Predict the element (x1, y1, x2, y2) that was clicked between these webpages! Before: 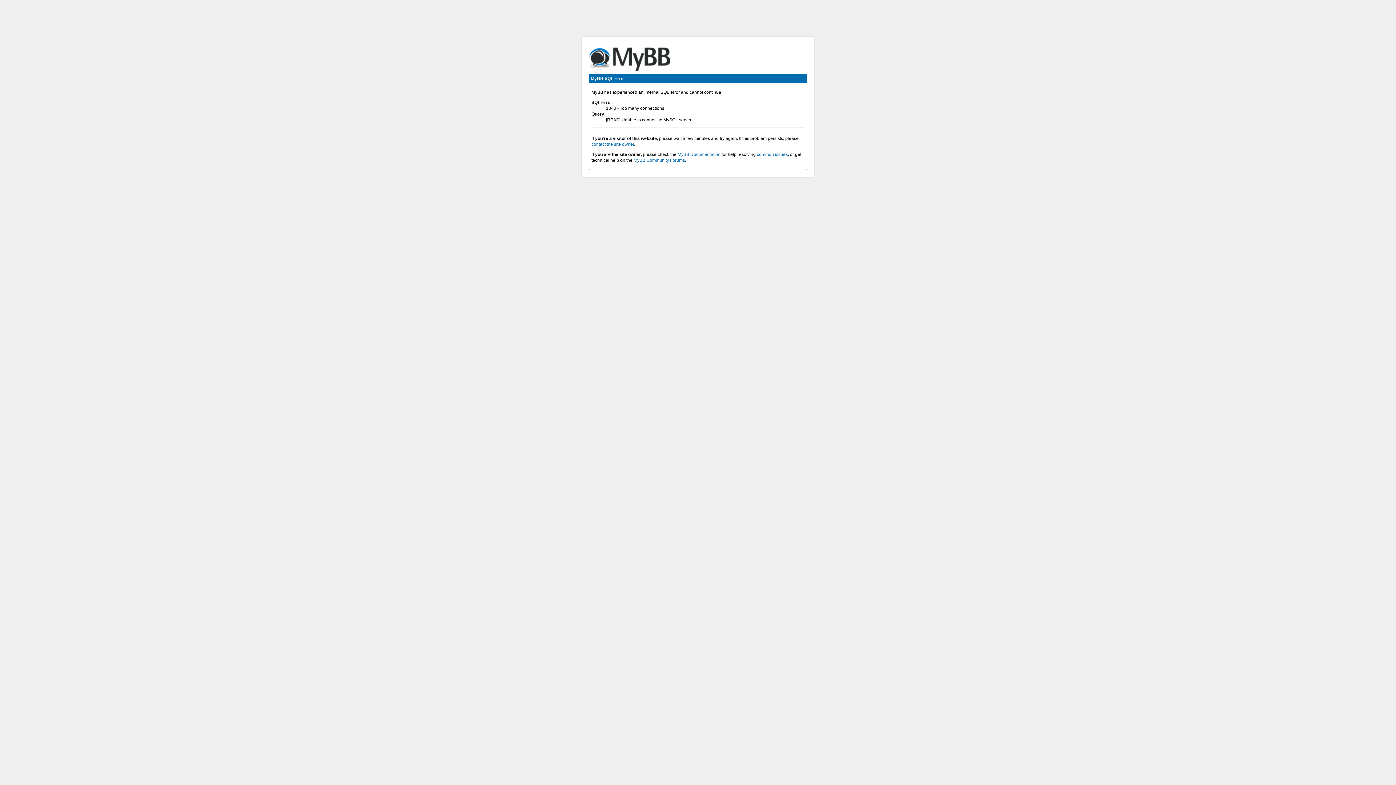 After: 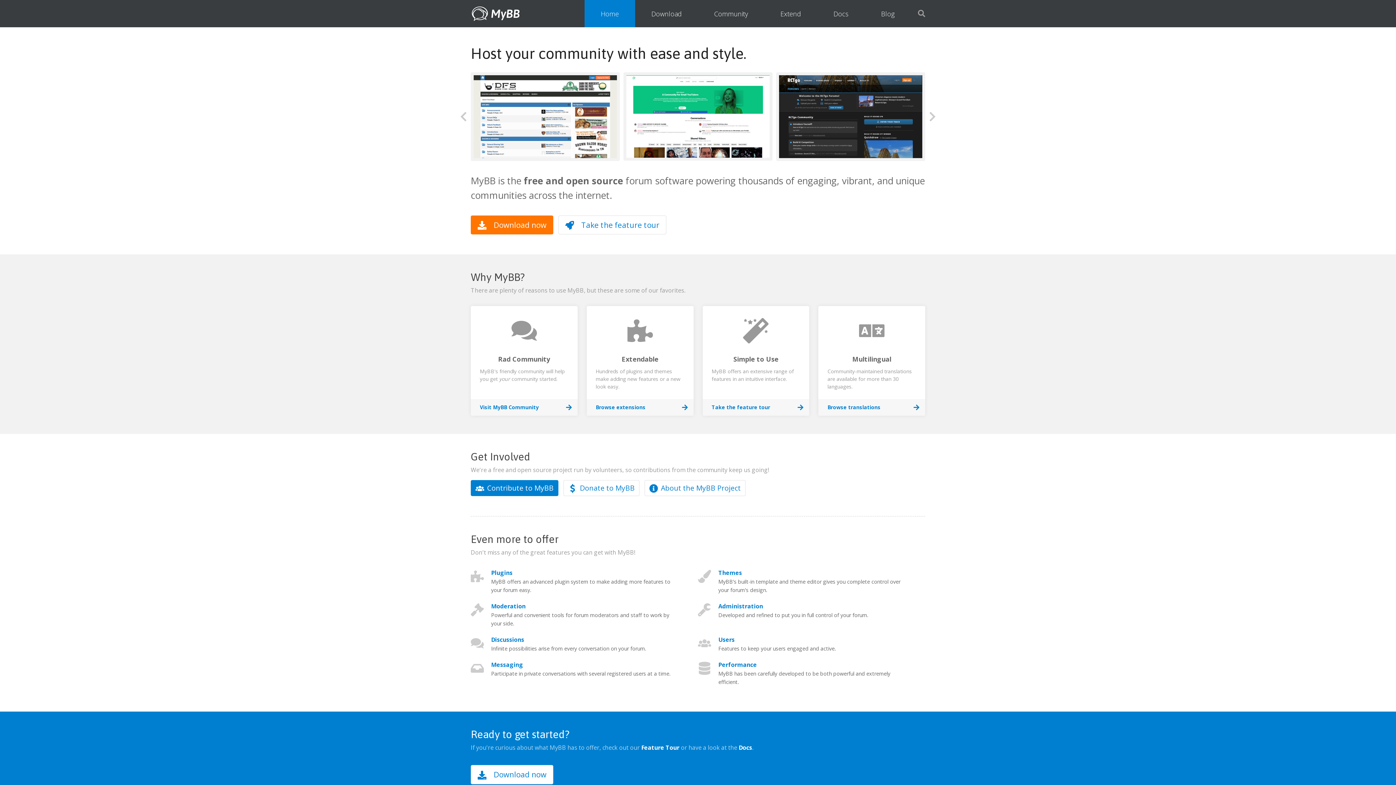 Action: label: MyBB Community Forums bbox: (633, 157, 685, 162)